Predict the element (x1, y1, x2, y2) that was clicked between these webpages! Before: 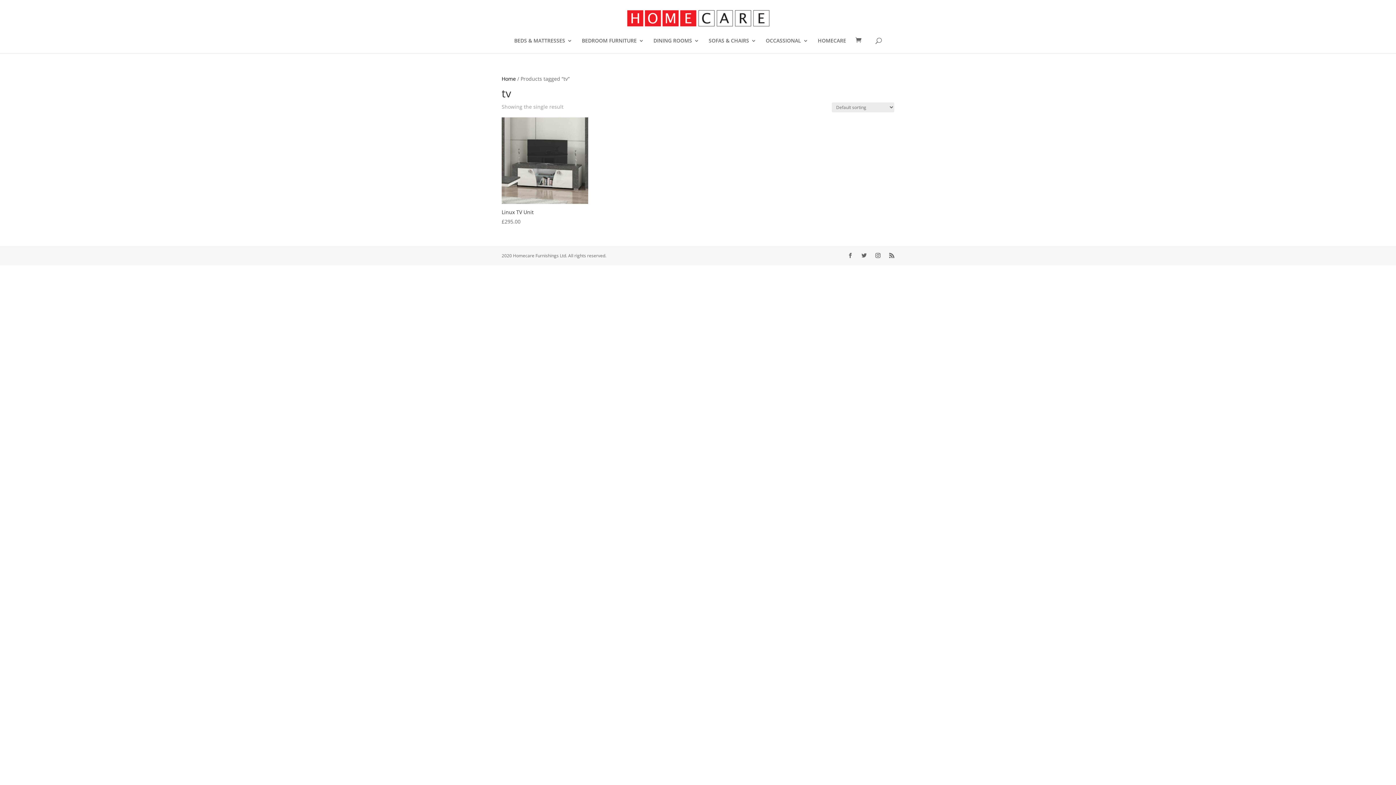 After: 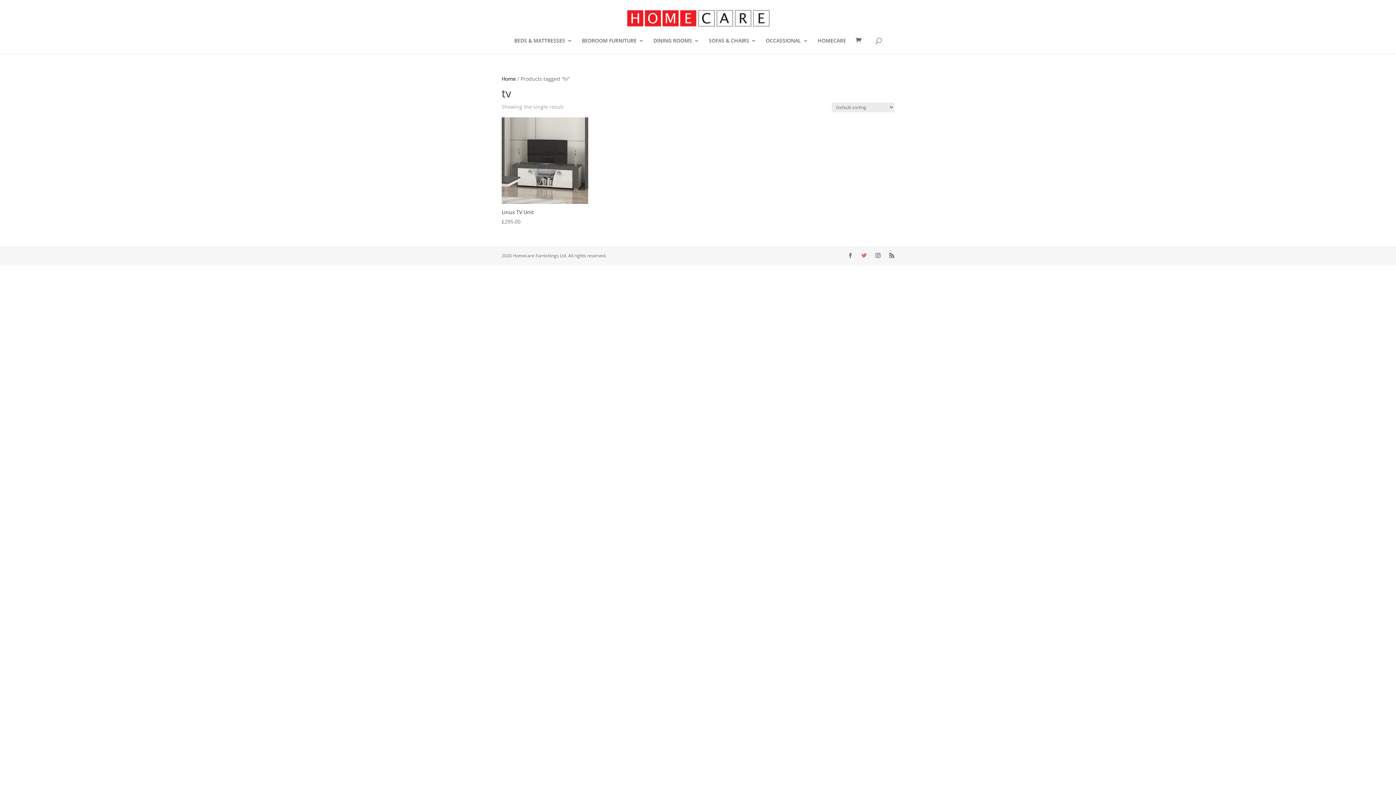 Action: bbox: (861, 251, 866, 260)